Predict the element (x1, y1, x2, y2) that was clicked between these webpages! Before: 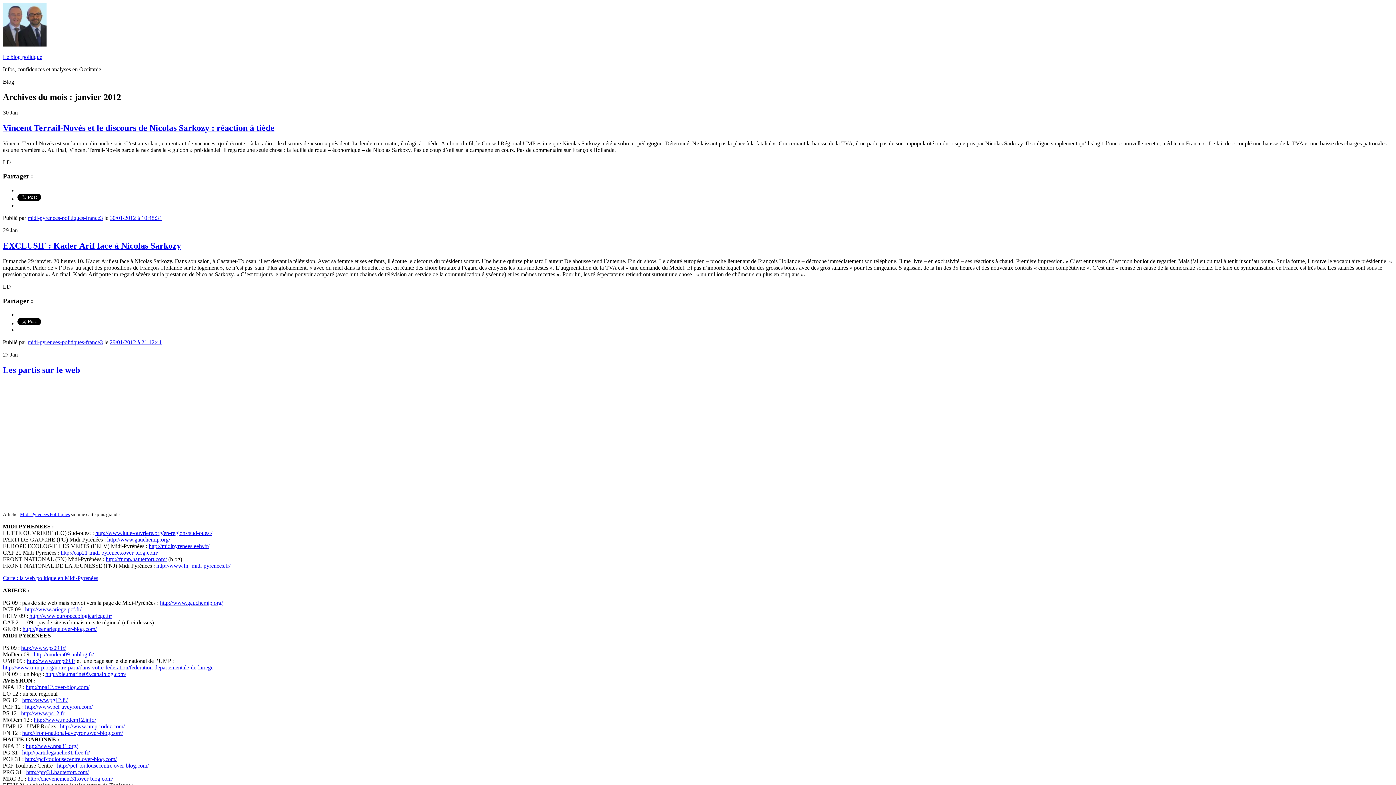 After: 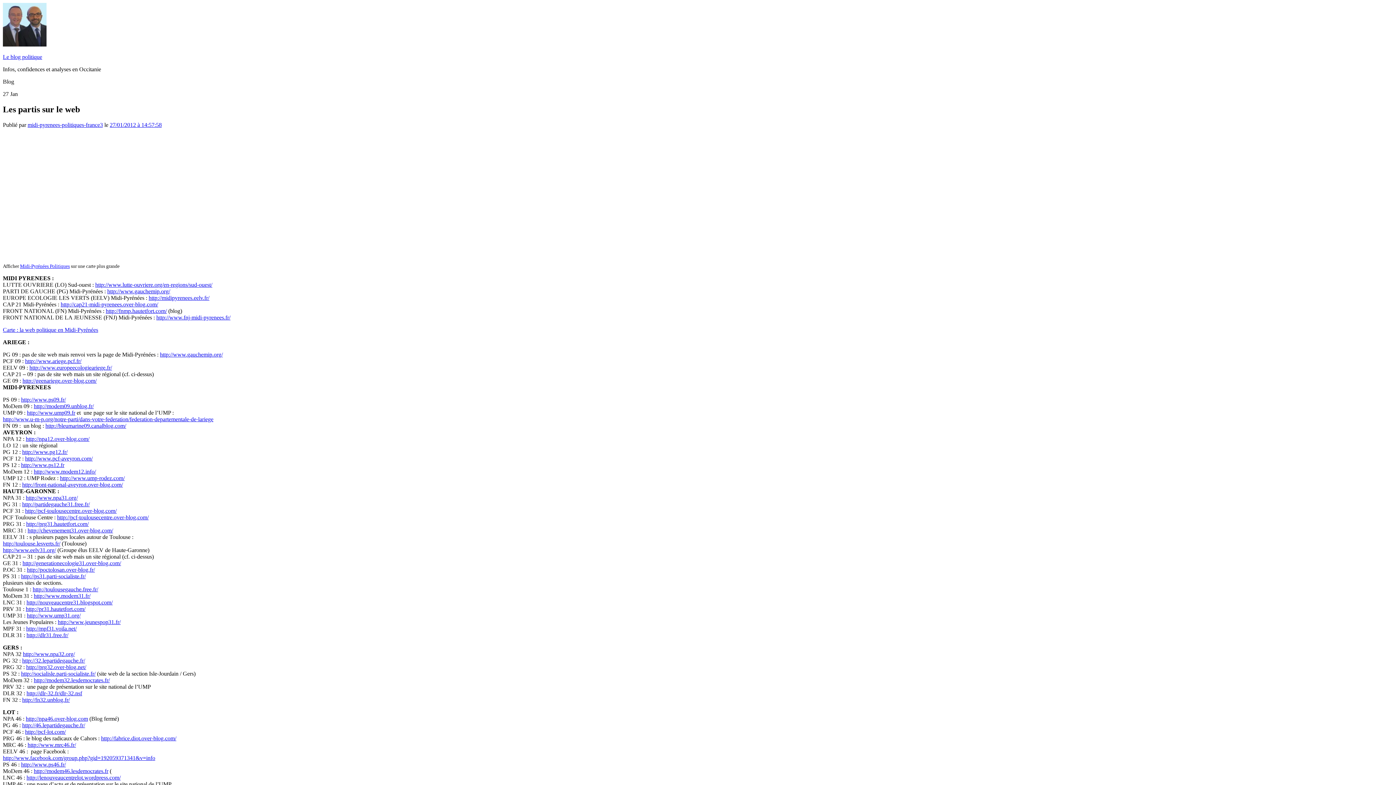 Action: bbox: (2, 365, 80, 374) label: Les partis sur le web